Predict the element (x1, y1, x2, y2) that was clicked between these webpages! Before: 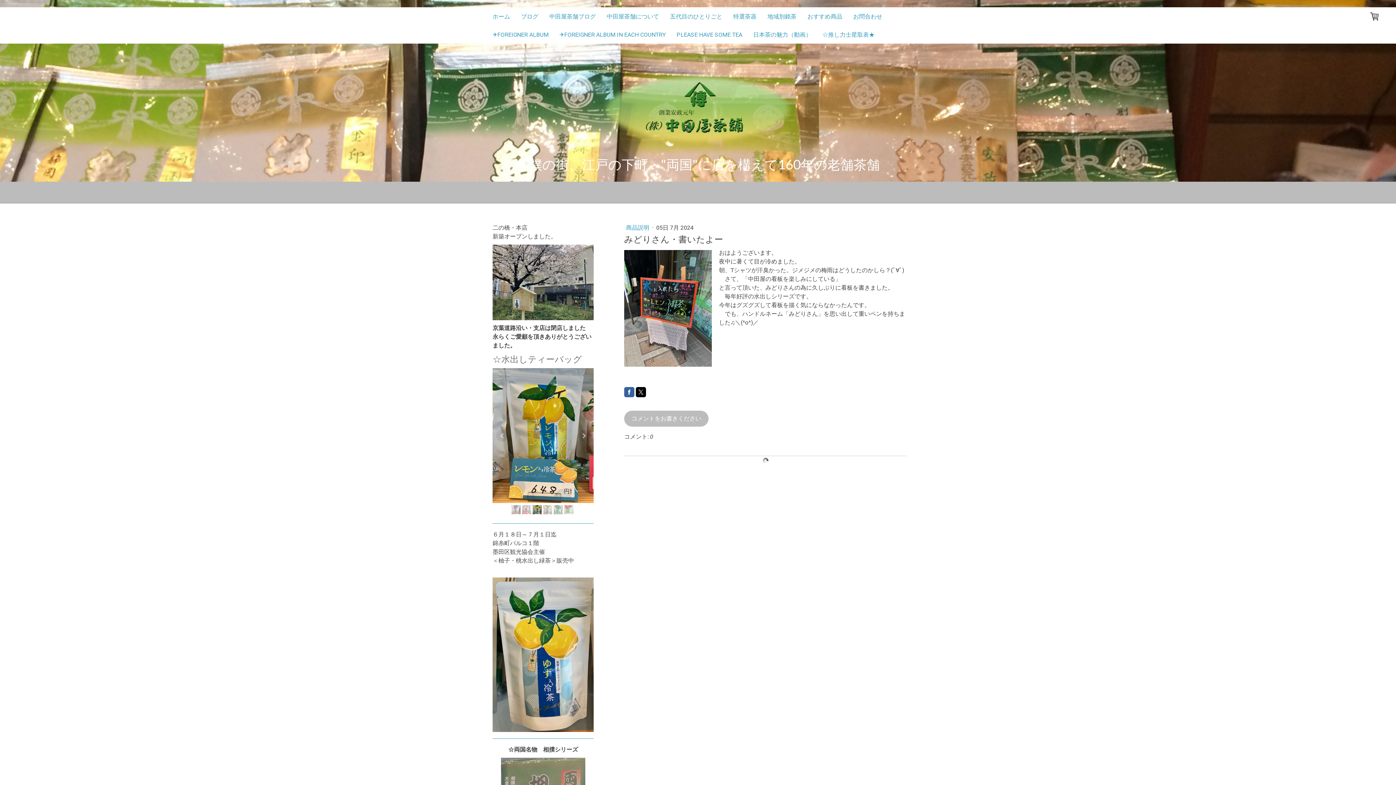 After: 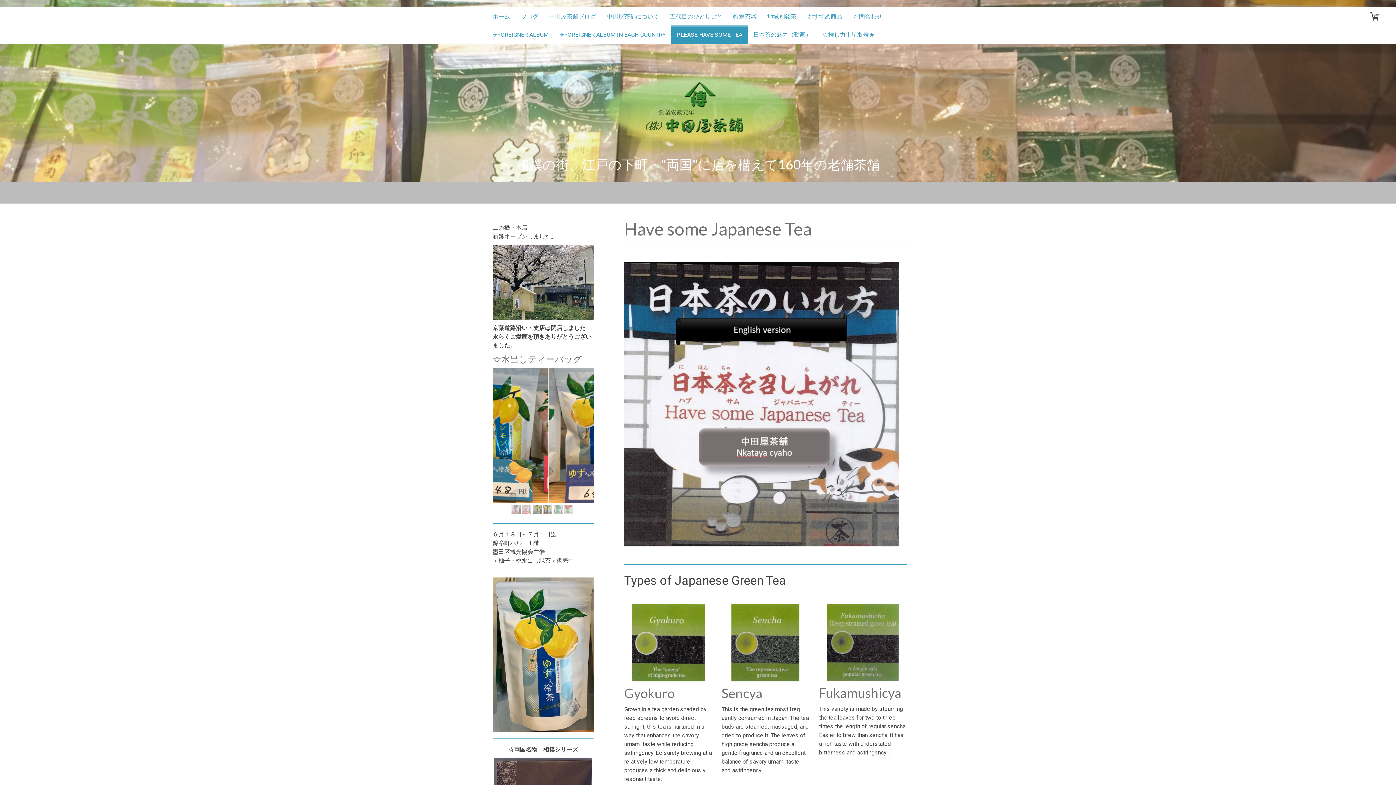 Action: bbox: (671, 25, 748, 43) label: PLEASE HAVE SOME TEA